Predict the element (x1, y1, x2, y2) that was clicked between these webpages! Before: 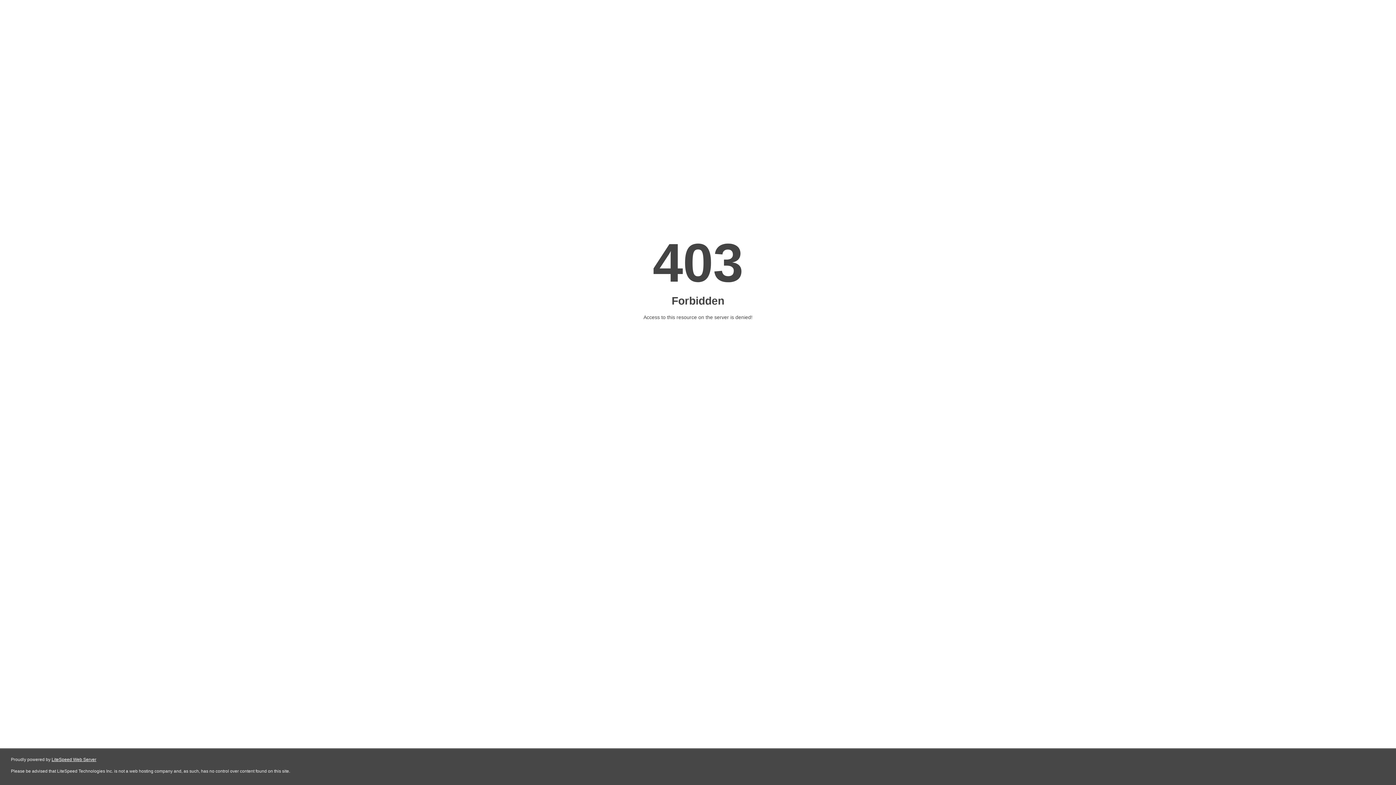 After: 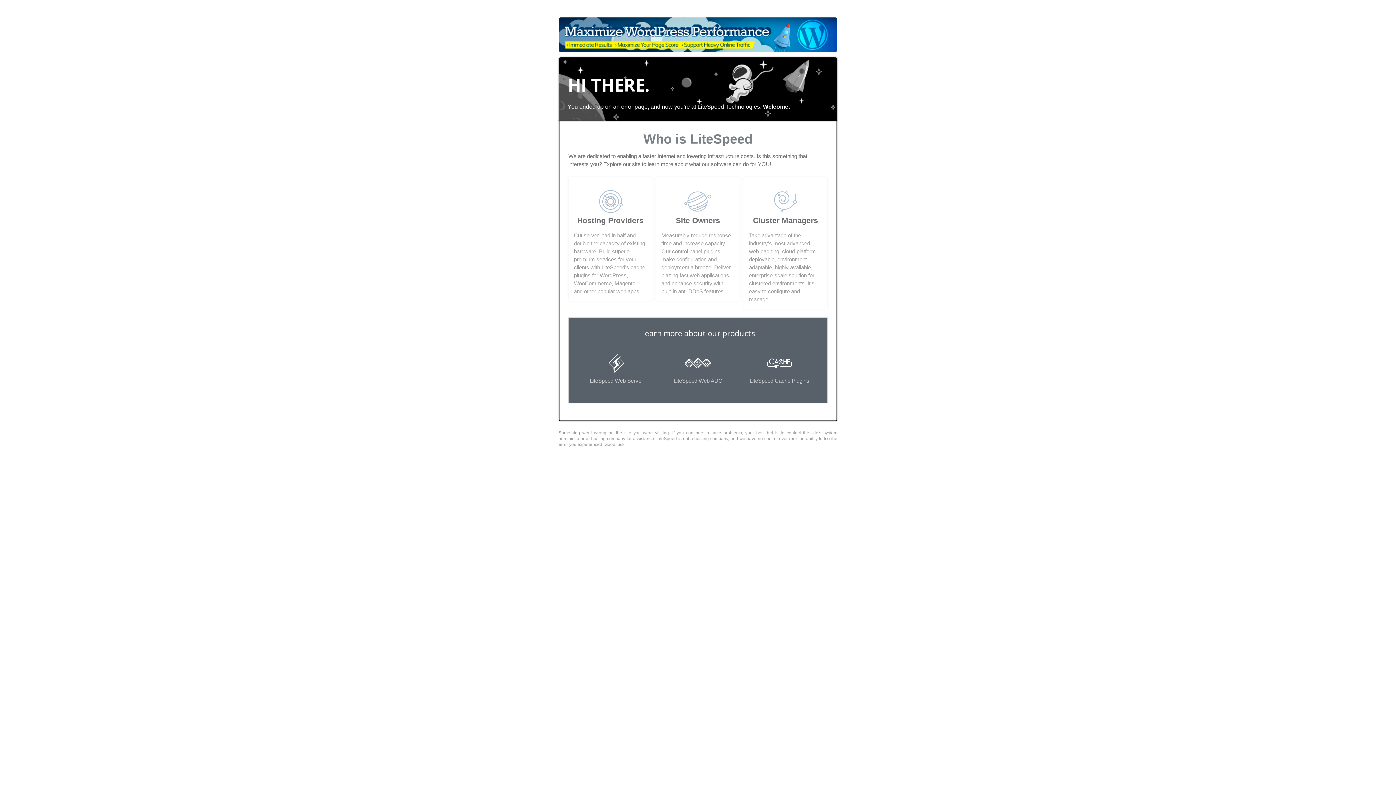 Action: bbox: (51, 757, 96, 762) label: LiteSpeed Web Server